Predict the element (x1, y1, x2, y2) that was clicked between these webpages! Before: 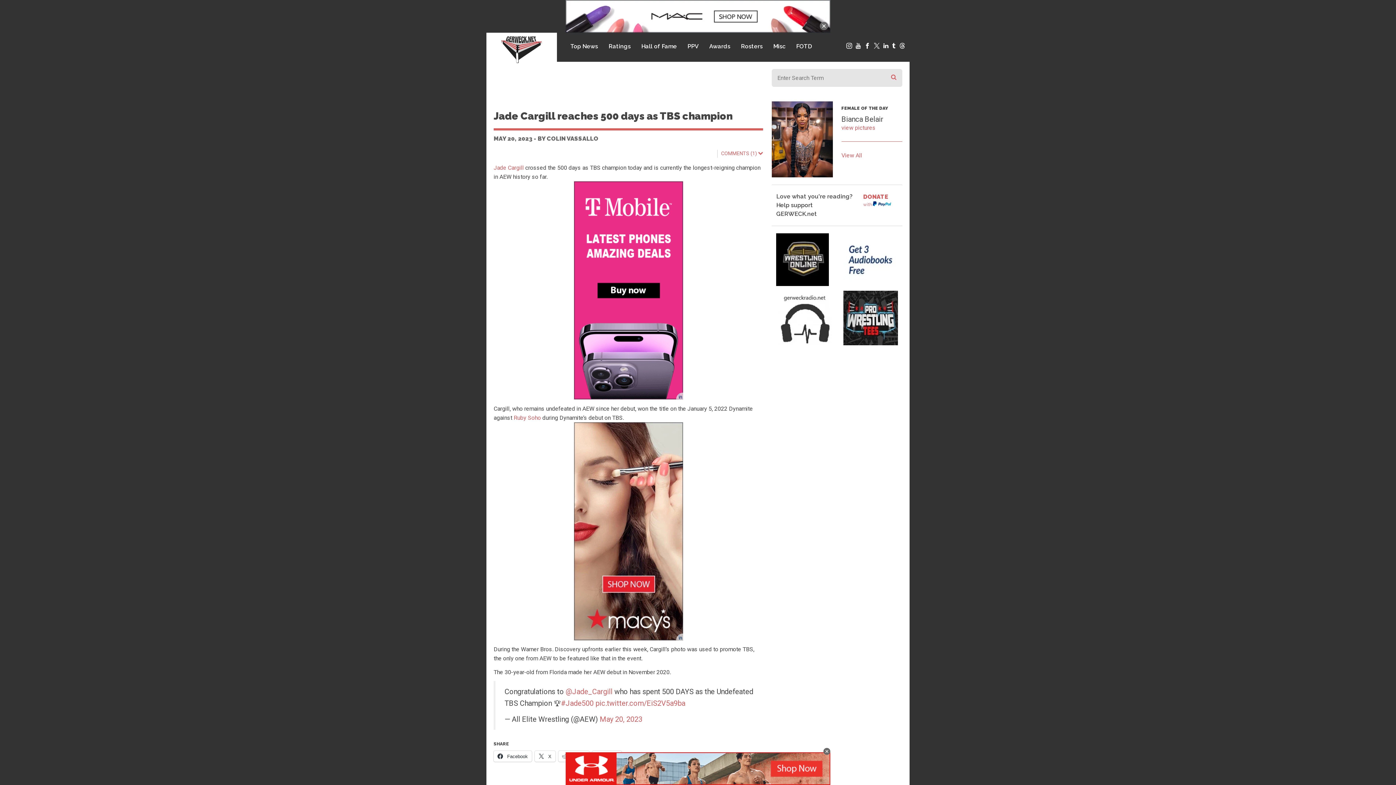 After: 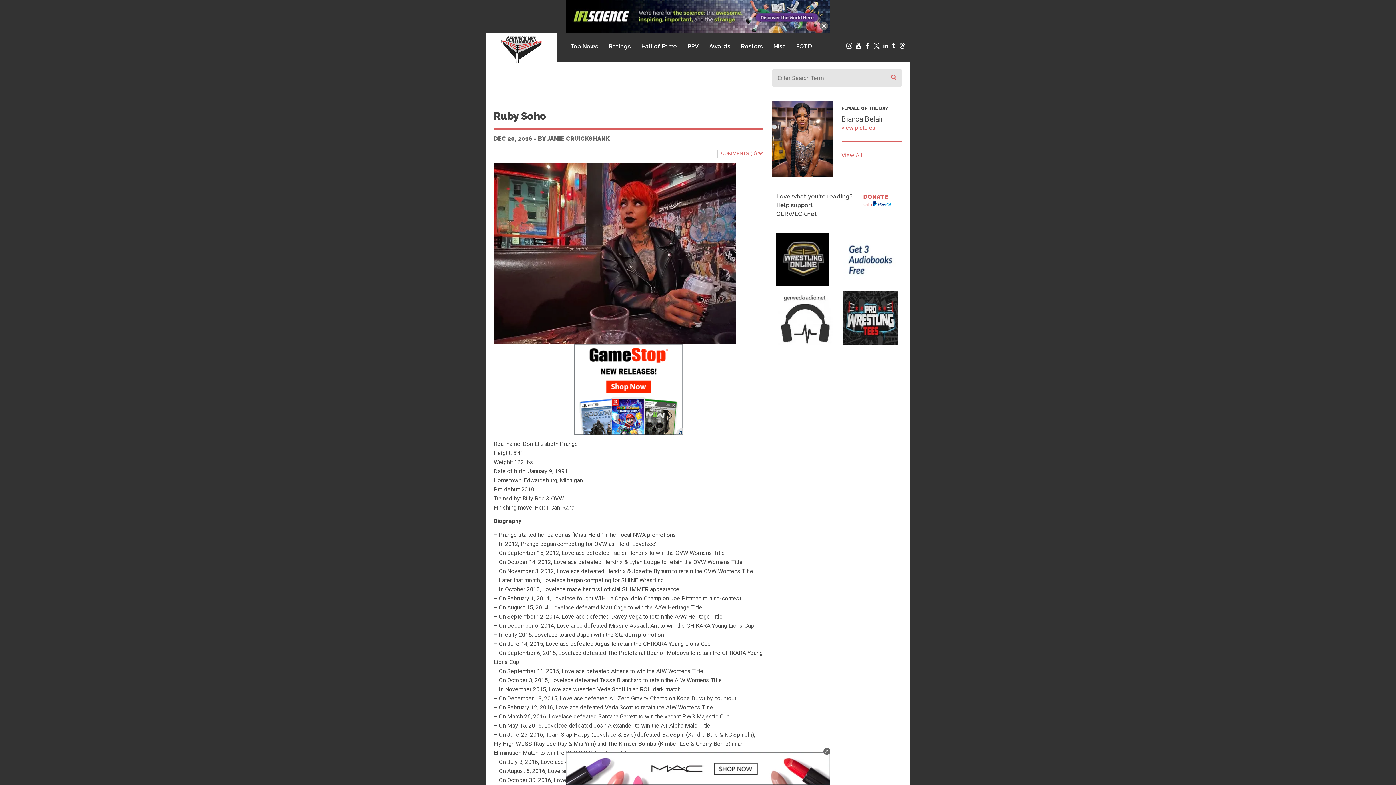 Action: label: Ruby Soho bbox: (513, 414, 541, 421)